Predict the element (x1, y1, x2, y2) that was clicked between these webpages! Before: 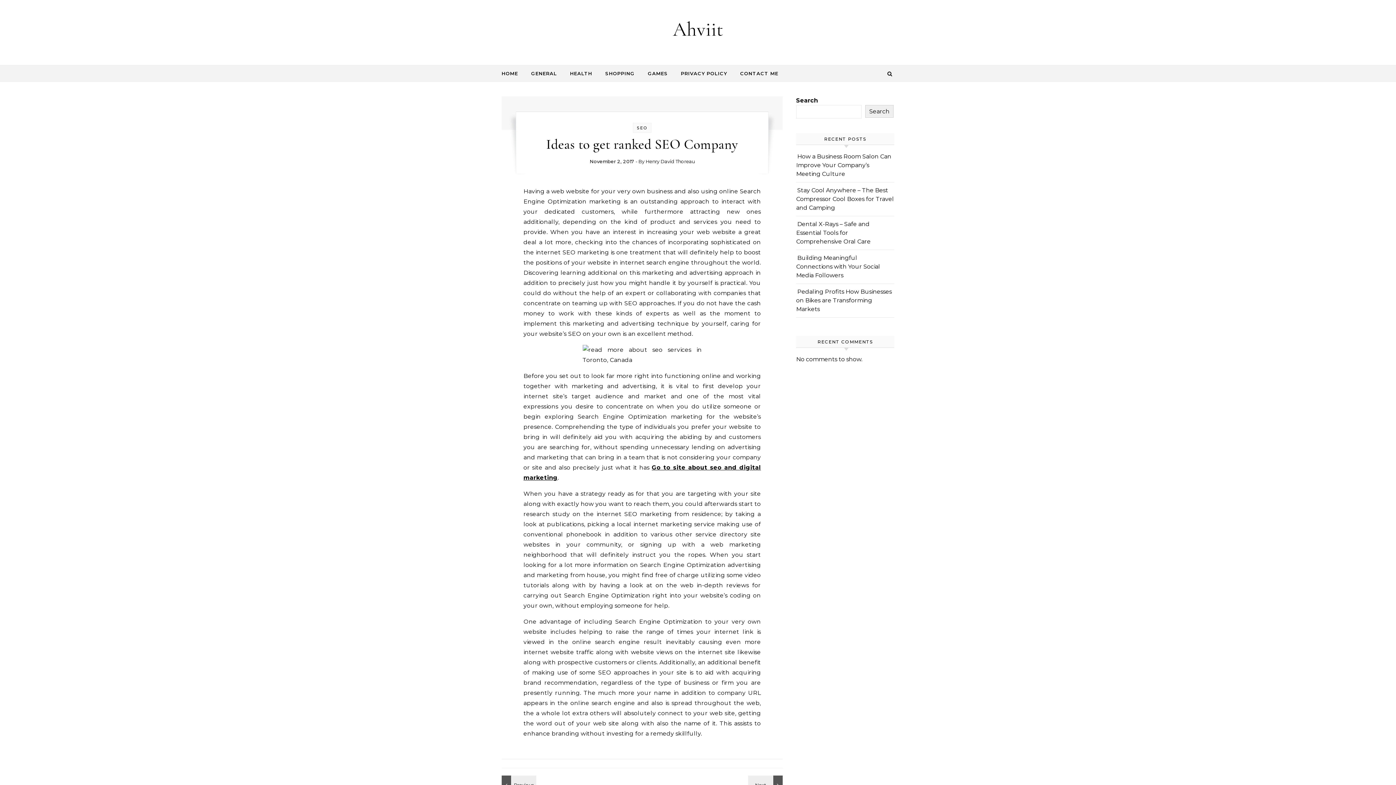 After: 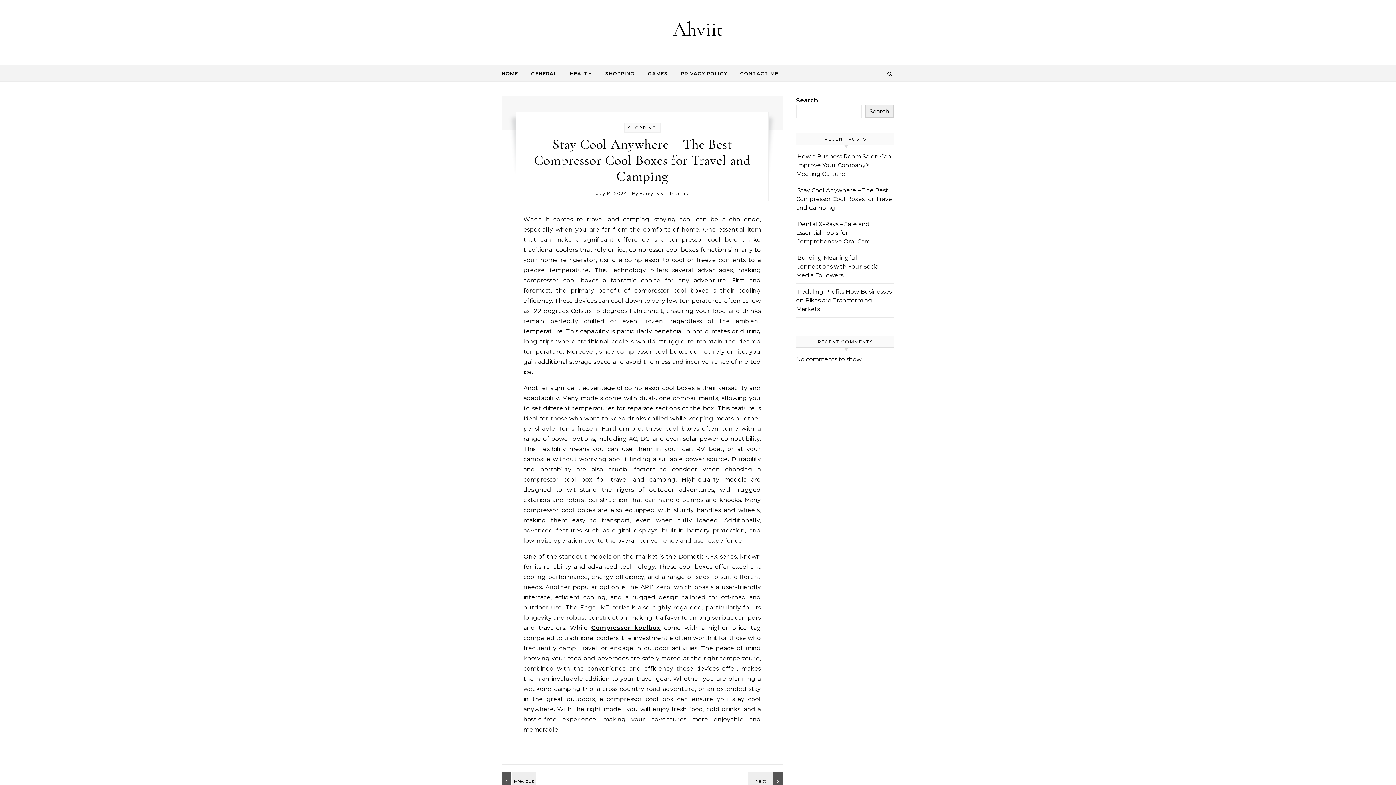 Action: label: Stay Cool Anywhere – The Best Compressor Cool Boxes for Travel and Camping bbox: (796, 186, 894, 211)